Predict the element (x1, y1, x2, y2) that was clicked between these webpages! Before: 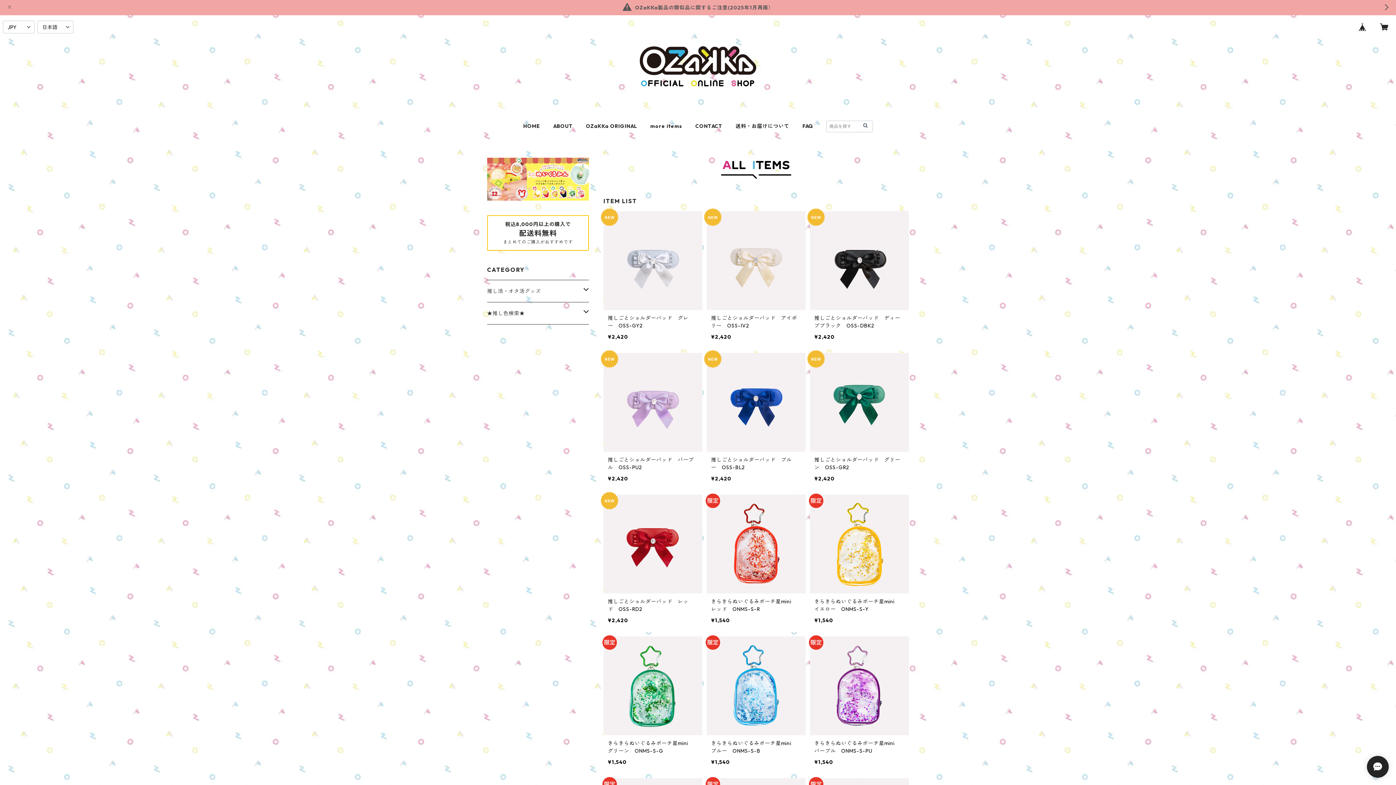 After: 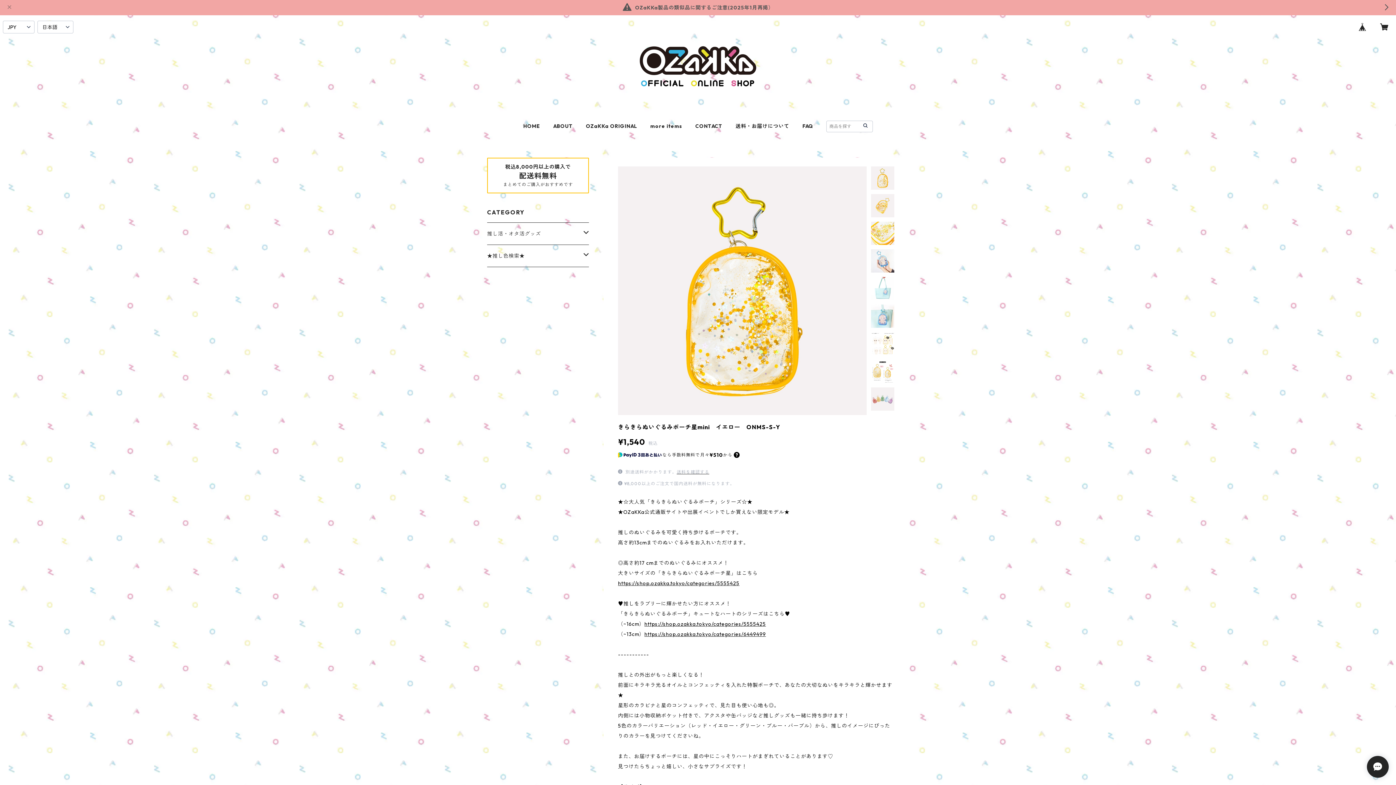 Action: label: きらきらぬいぐるみポーチ星mini　イエロー　ONMS-S-Y

¥1,540 bbox: (810, 494, 909, 632)